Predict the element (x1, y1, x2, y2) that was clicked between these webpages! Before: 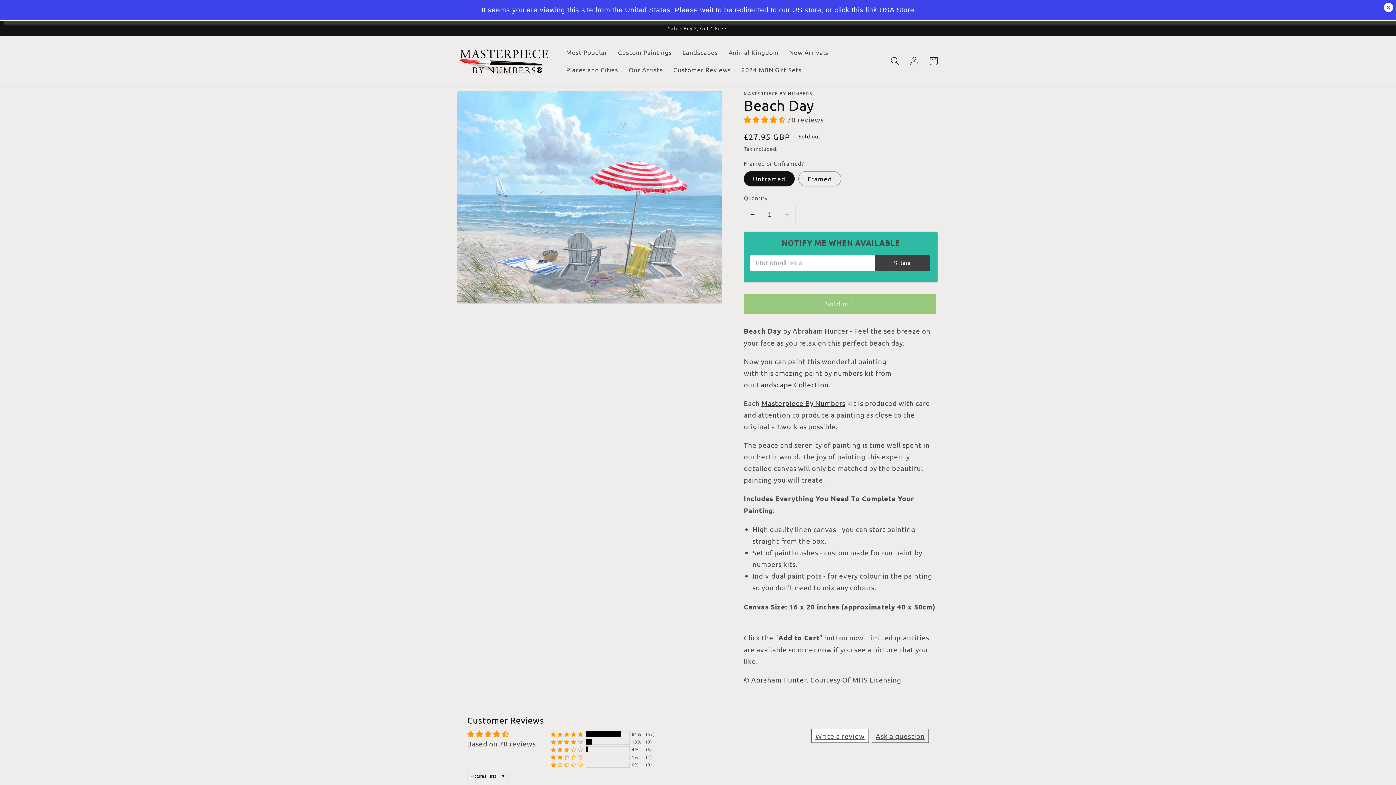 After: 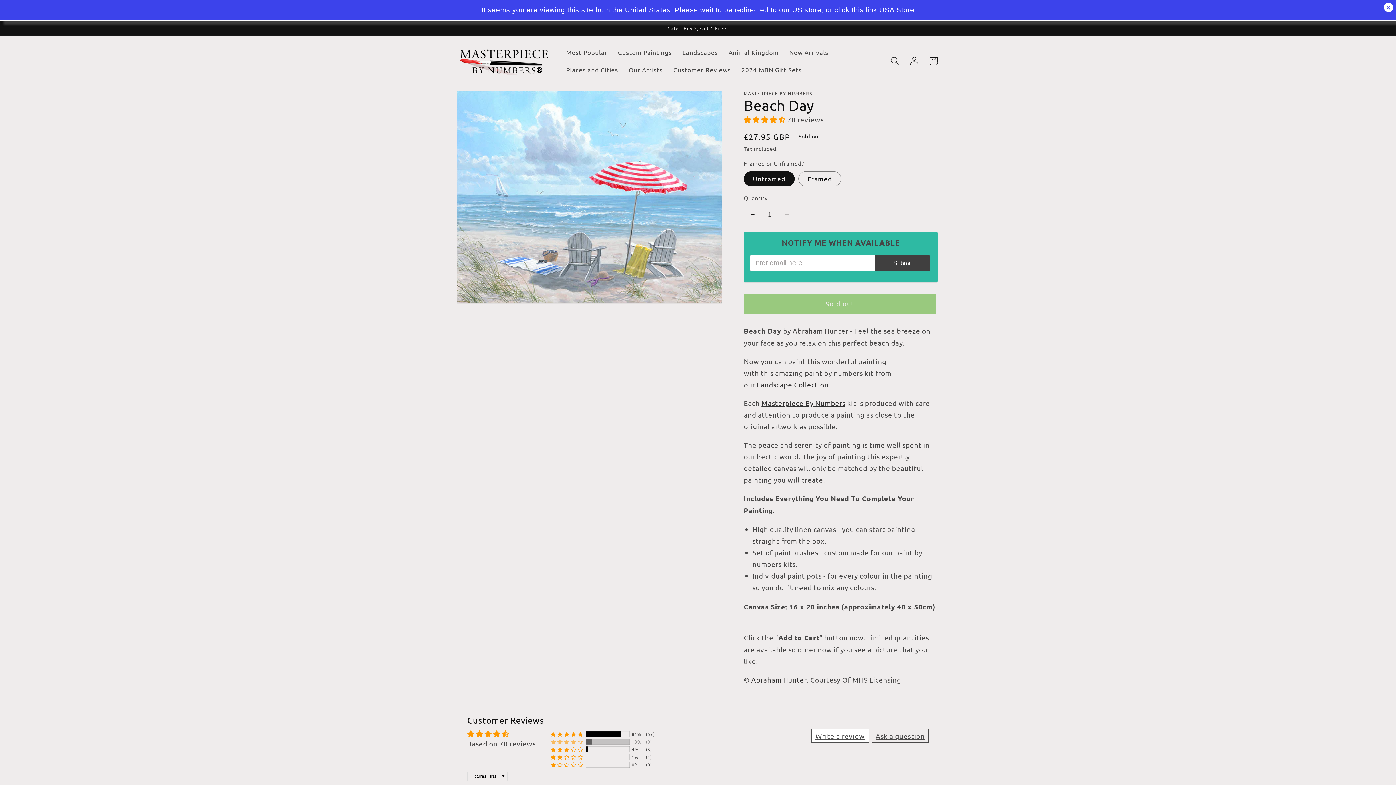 Action: bbox: (550, 738, 583, 745) label: 13% (9) reviews with 4 star rating